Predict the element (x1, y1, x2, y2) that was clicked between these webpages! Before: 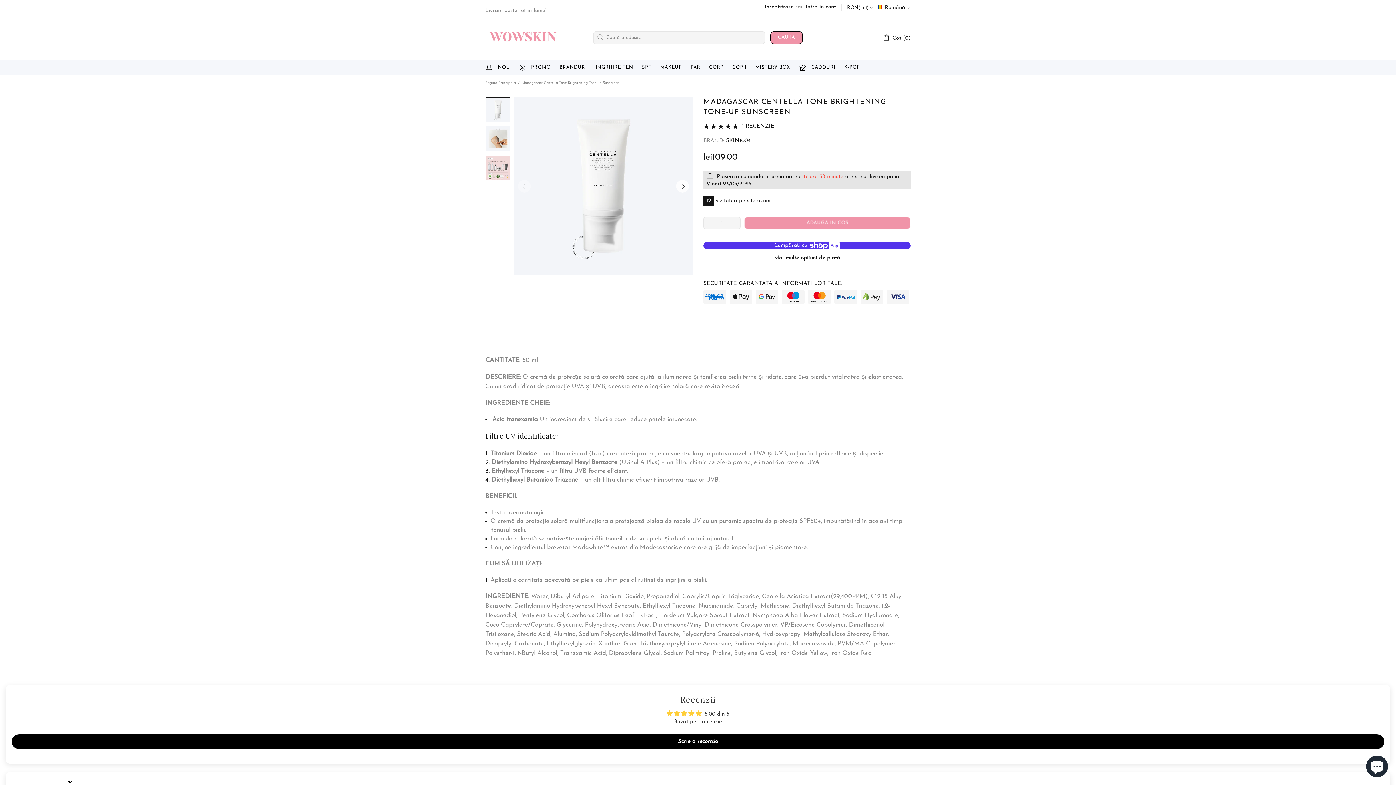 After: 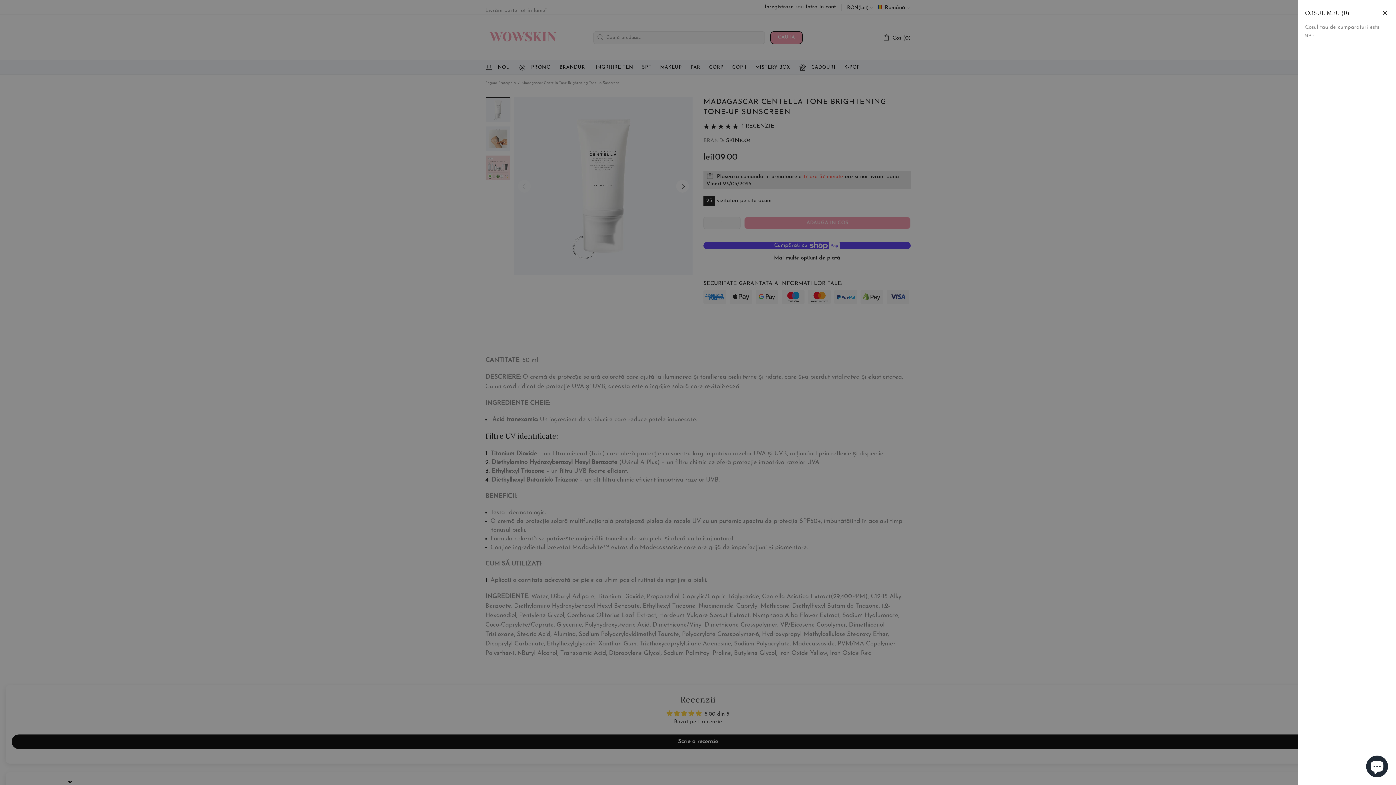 Action: bbox: (882, 32, 910, 42) label: Cos (0)